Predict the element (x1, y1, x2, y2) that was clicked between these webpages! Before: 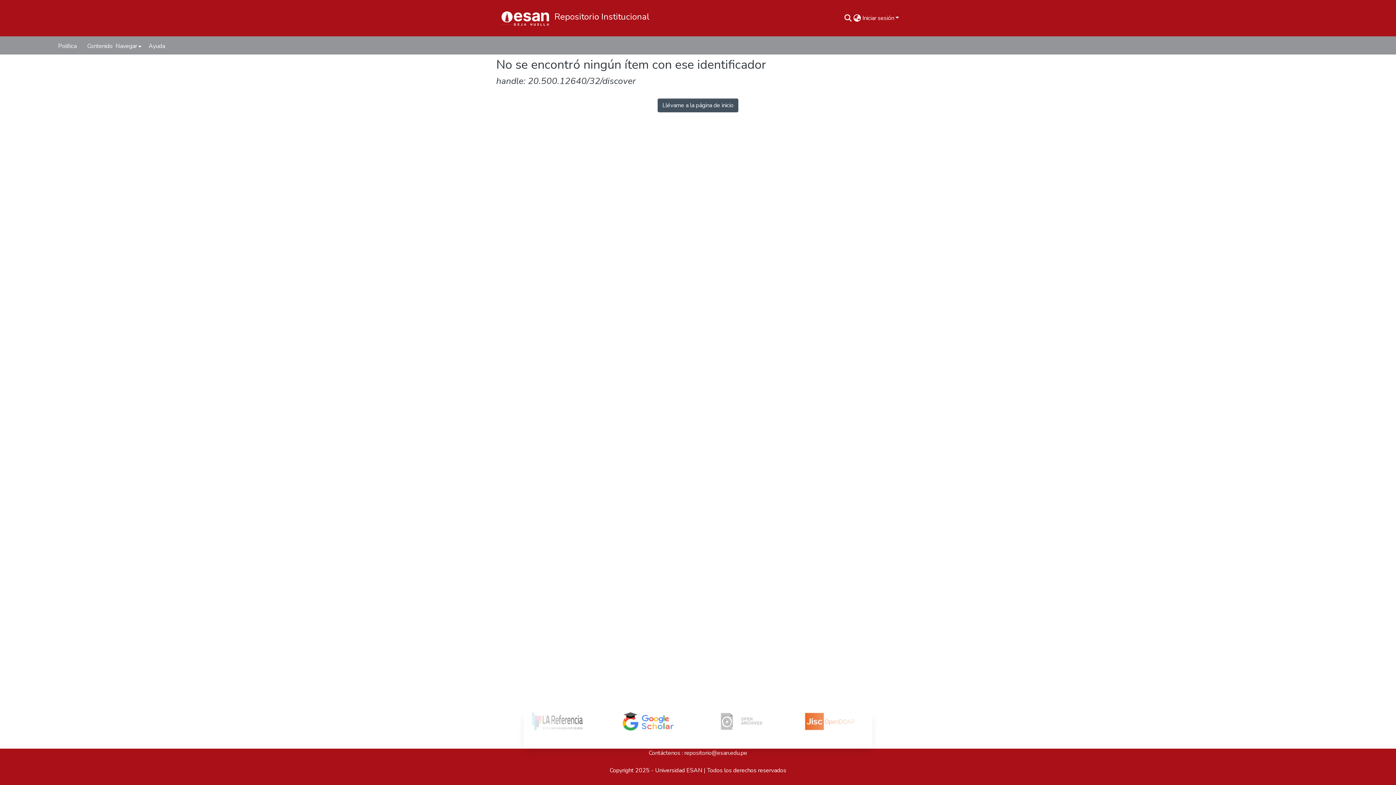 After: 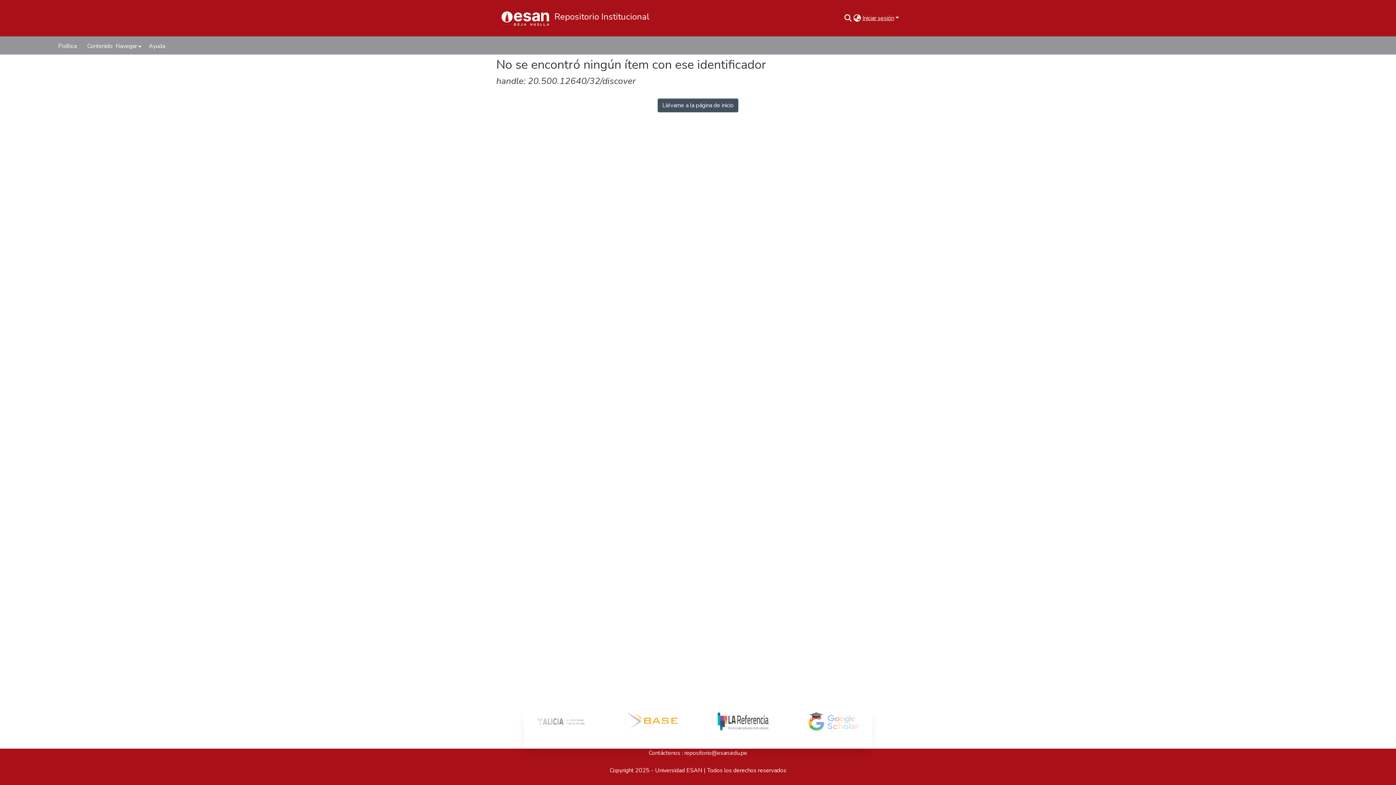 Action: label: Iniciar sesión bbox: (861, 14, 900, 22)